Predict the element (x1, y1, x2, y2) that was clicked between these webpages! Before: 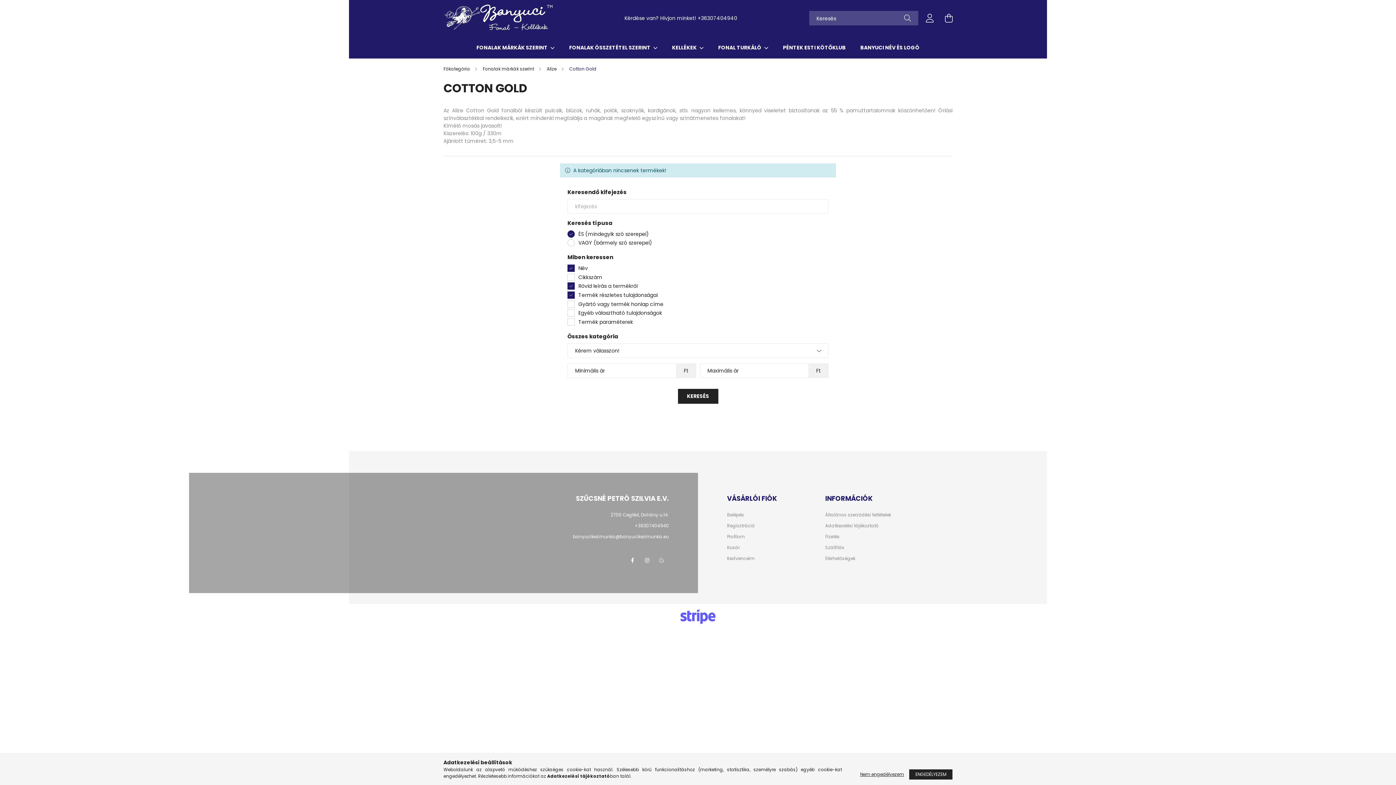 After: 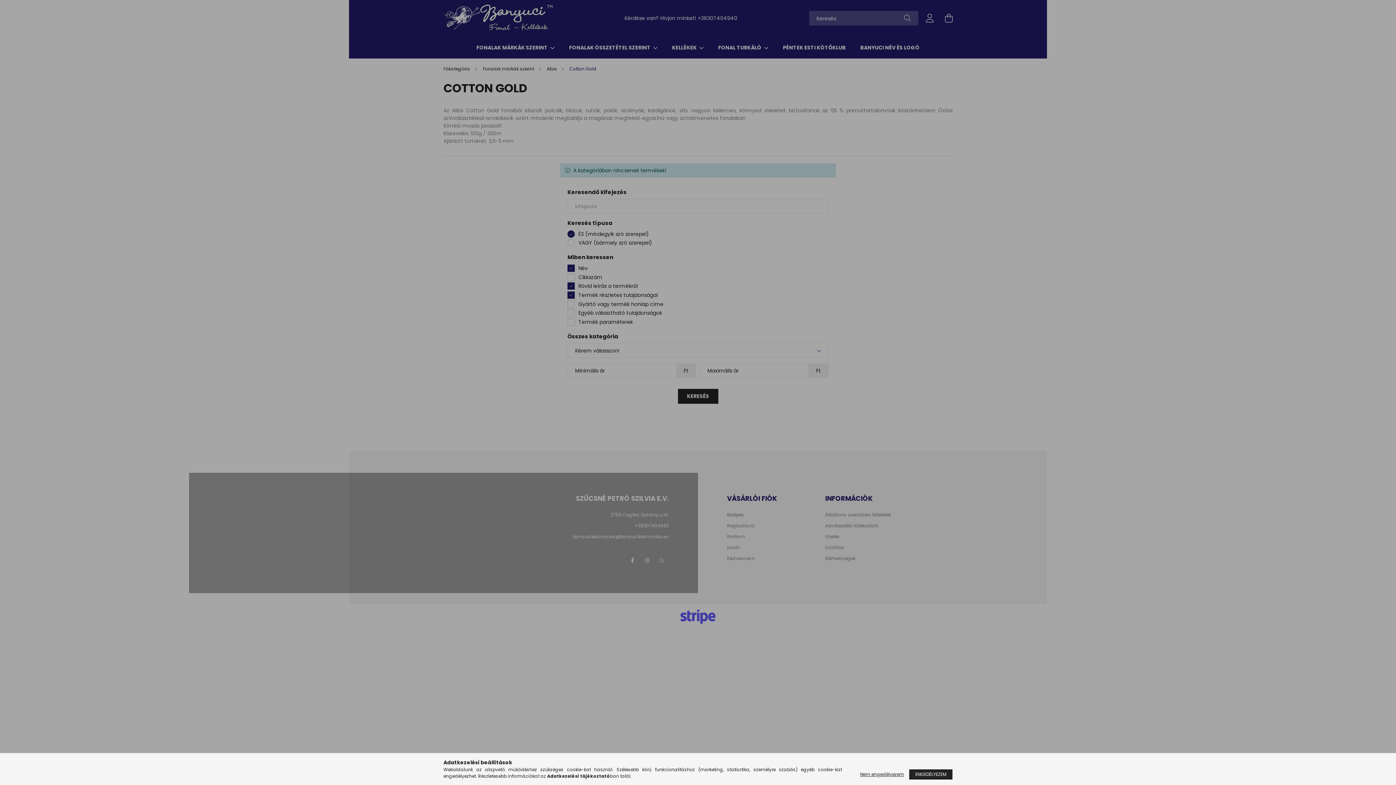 Action: bbox: (727, 556, 754, 561) label: Kedvenceim